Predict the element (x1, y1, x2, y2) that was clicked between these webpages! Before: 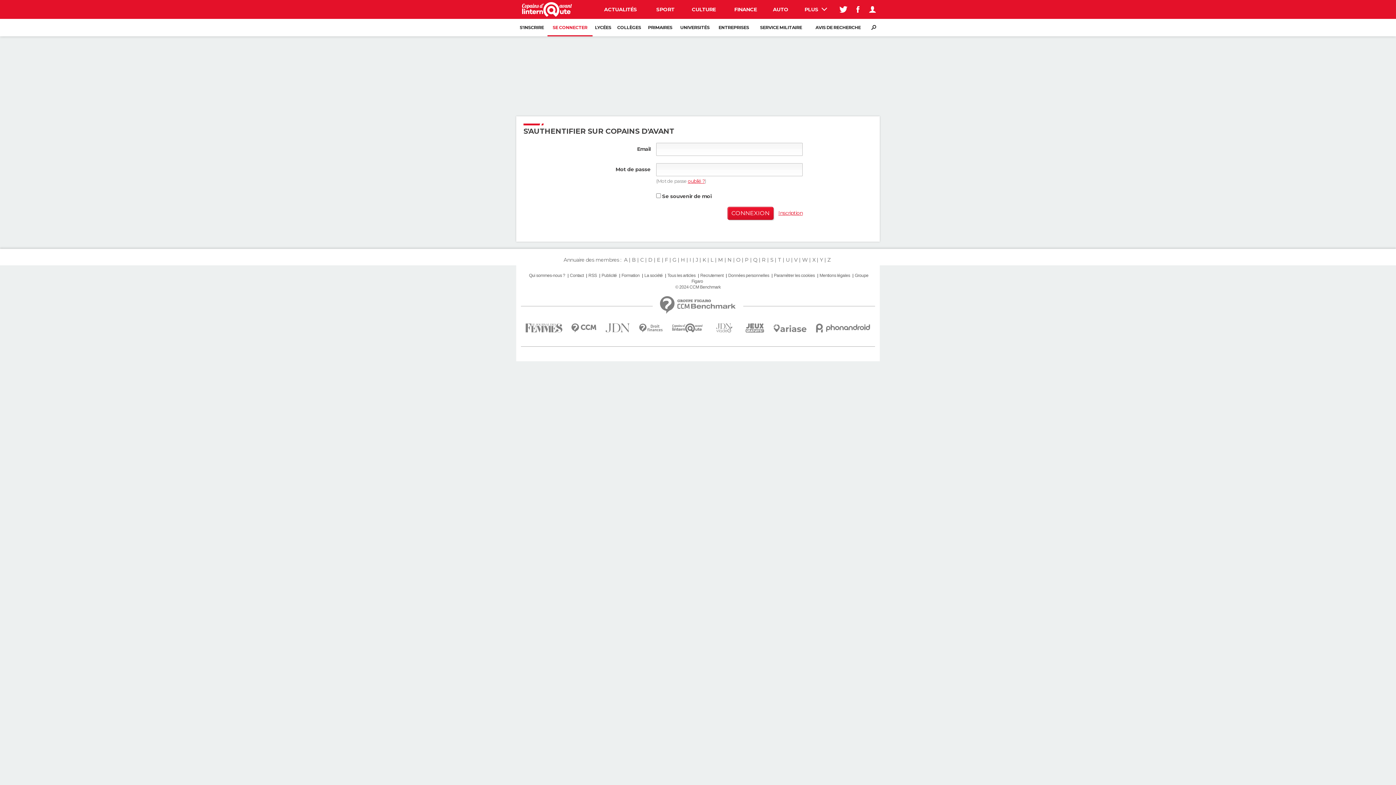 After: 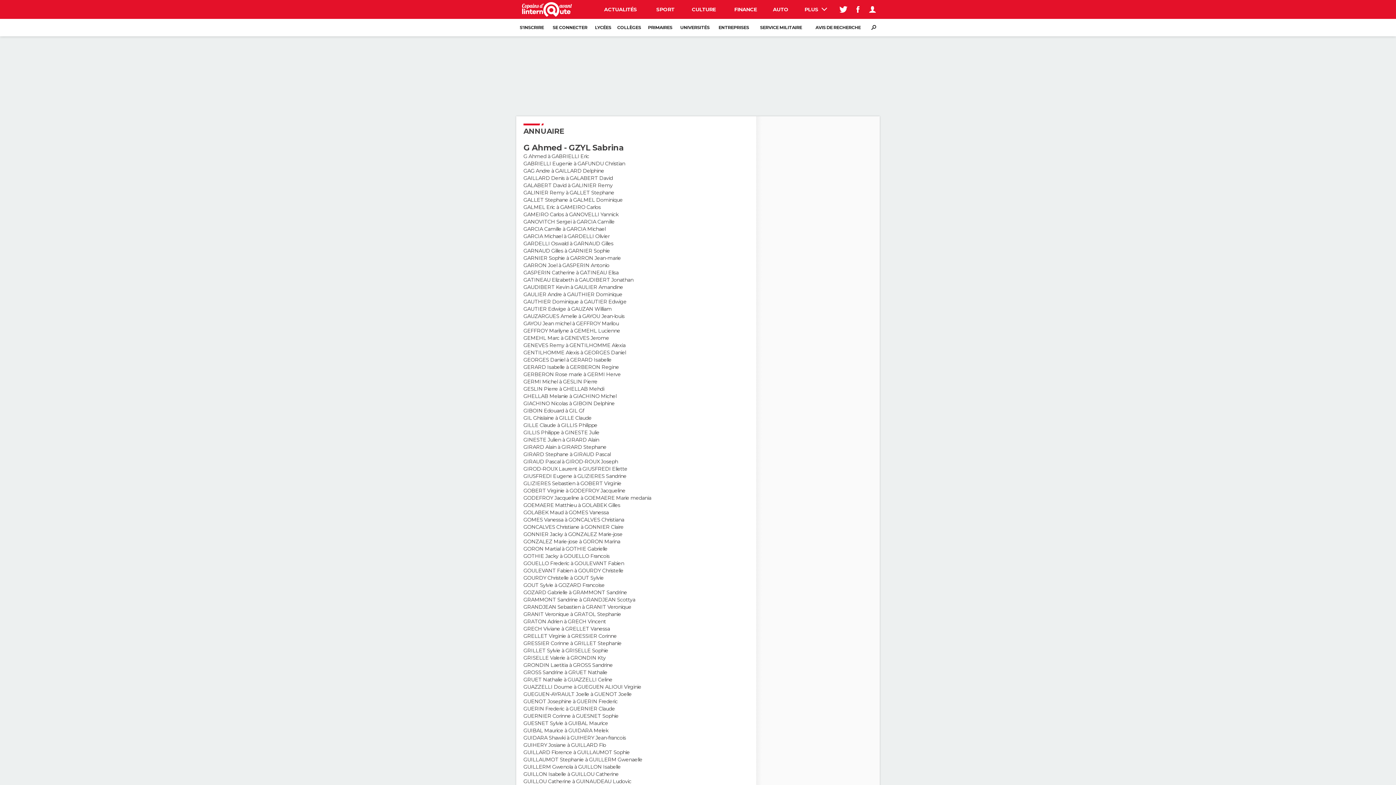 Action: label: G bbox: (671, 256, 677, 263)